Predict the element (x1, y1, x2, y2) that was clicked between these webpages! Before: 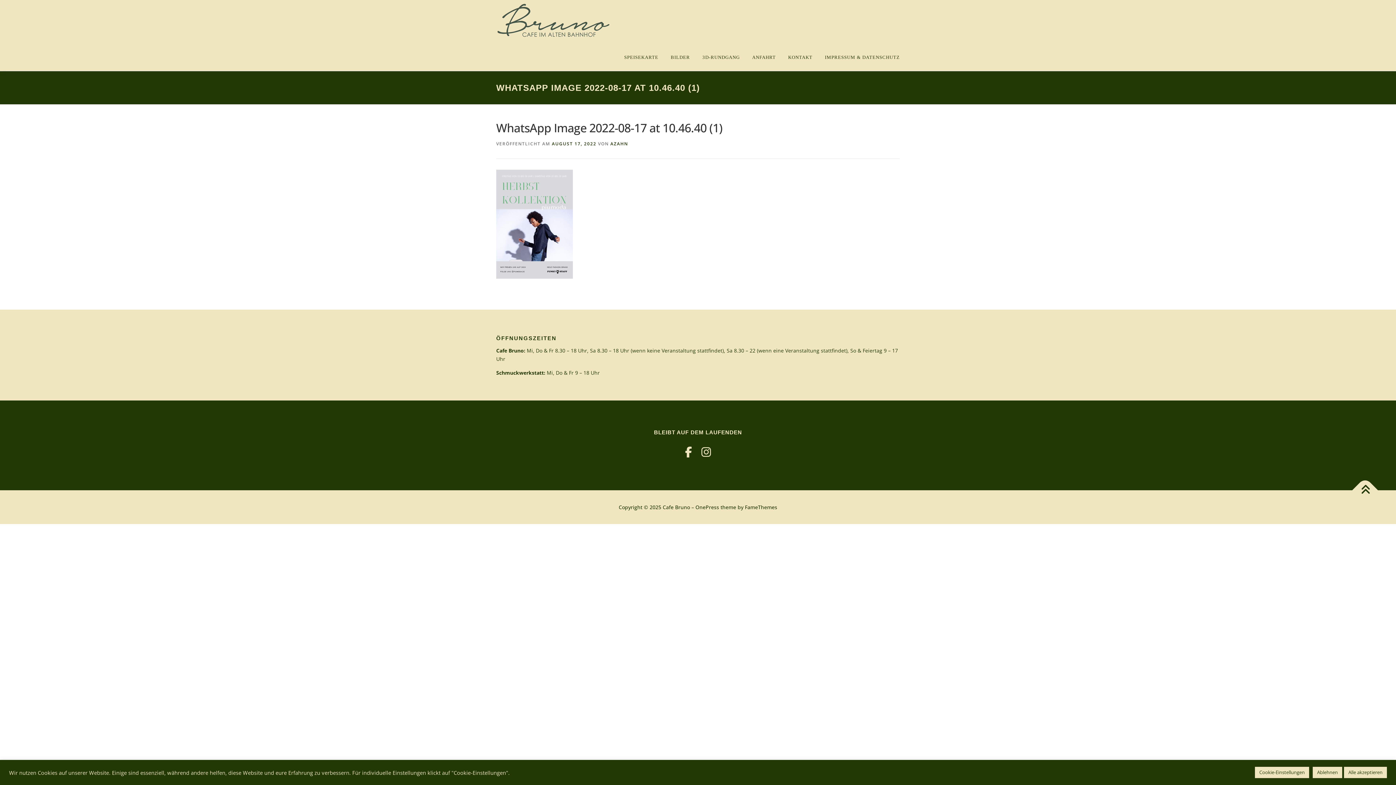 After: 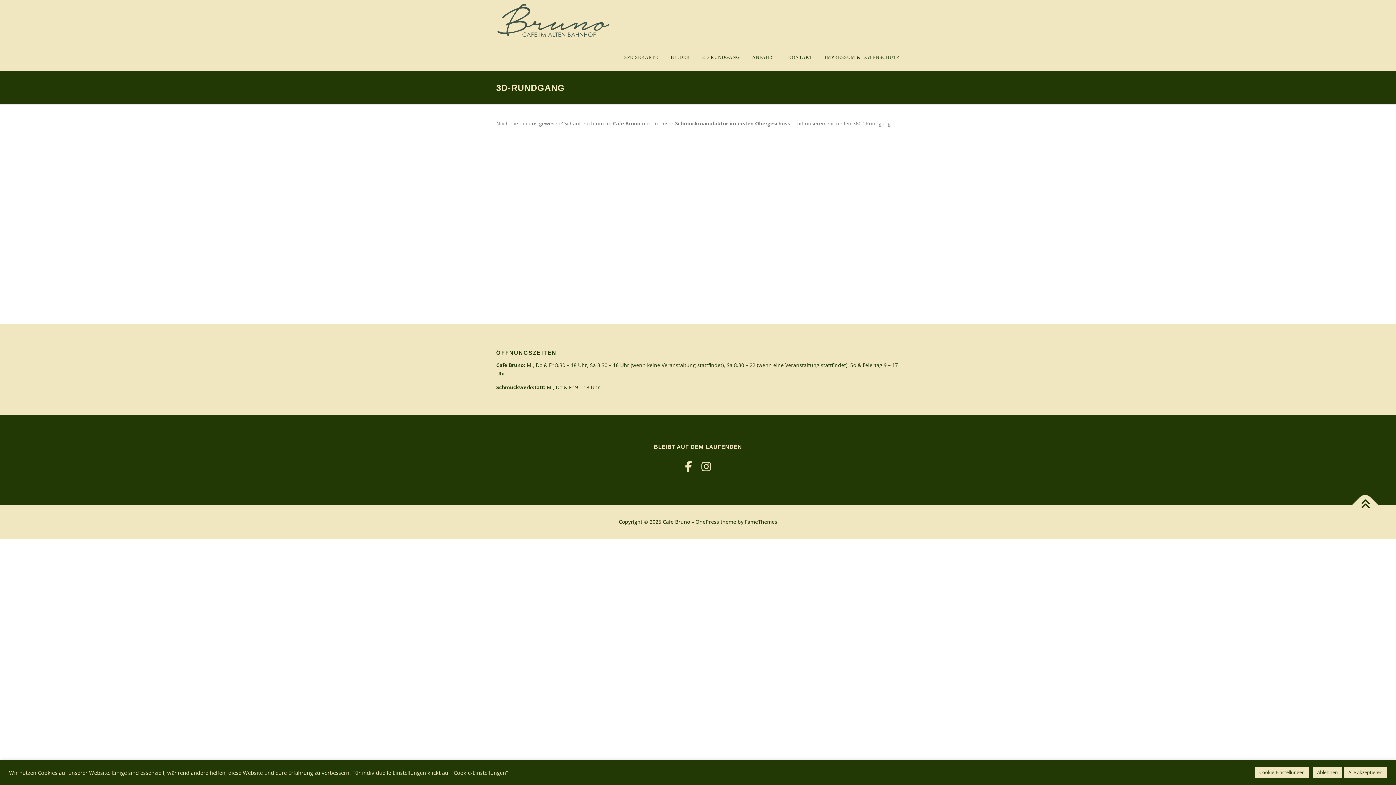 Action: bbox: (696, 43, 746, 70) label: 3D-RUNDGANG